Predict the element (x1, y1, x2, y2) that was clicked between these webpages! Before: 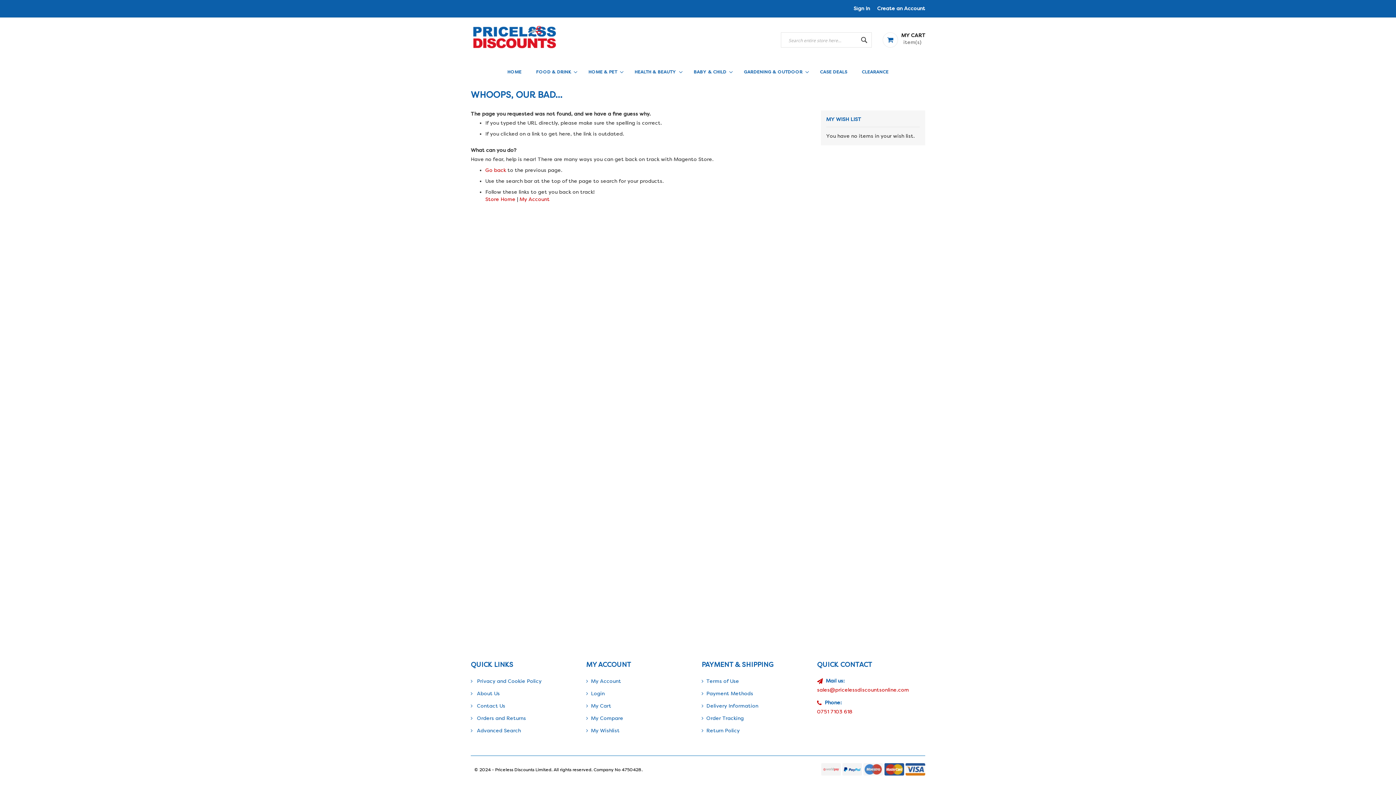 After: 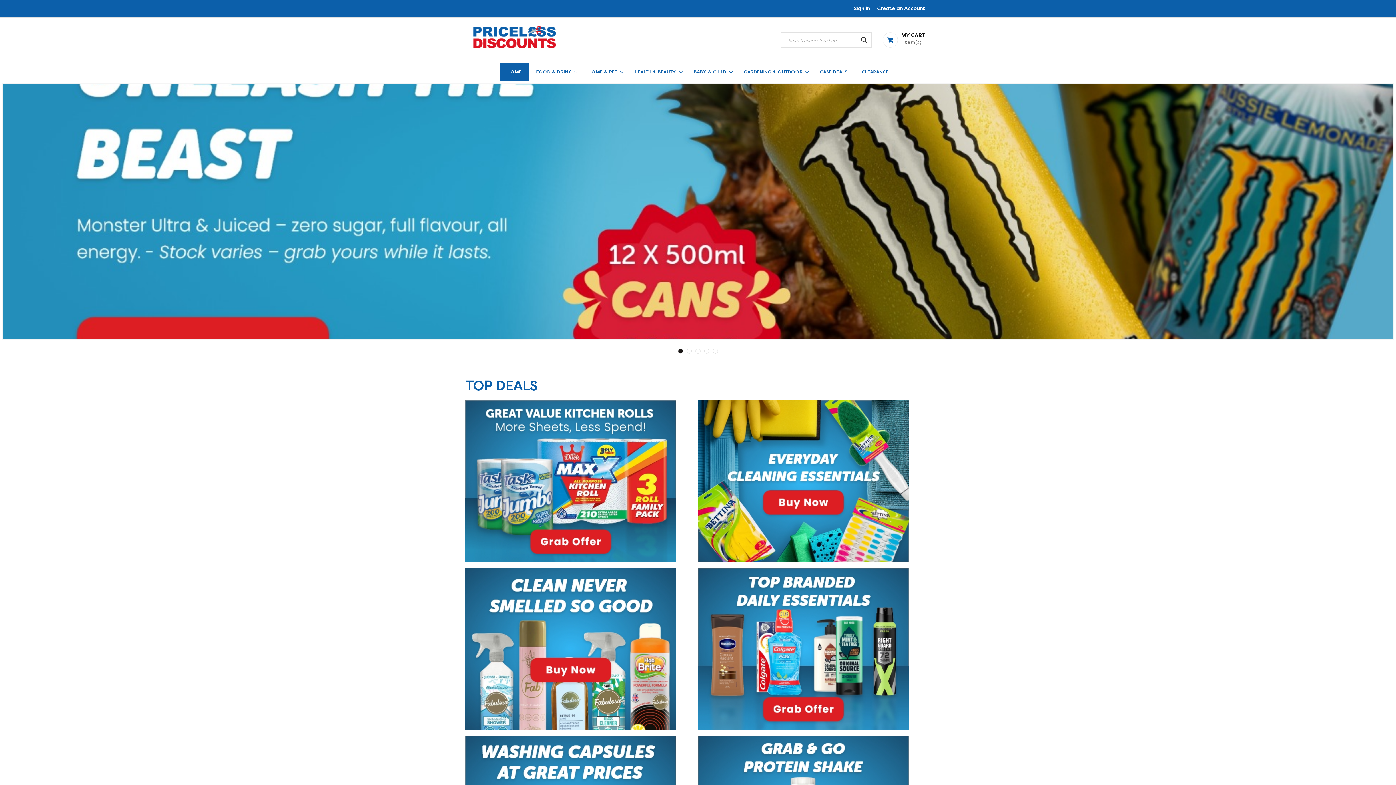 Action: bbox: (485, 196, 515, 202) label: Store Home